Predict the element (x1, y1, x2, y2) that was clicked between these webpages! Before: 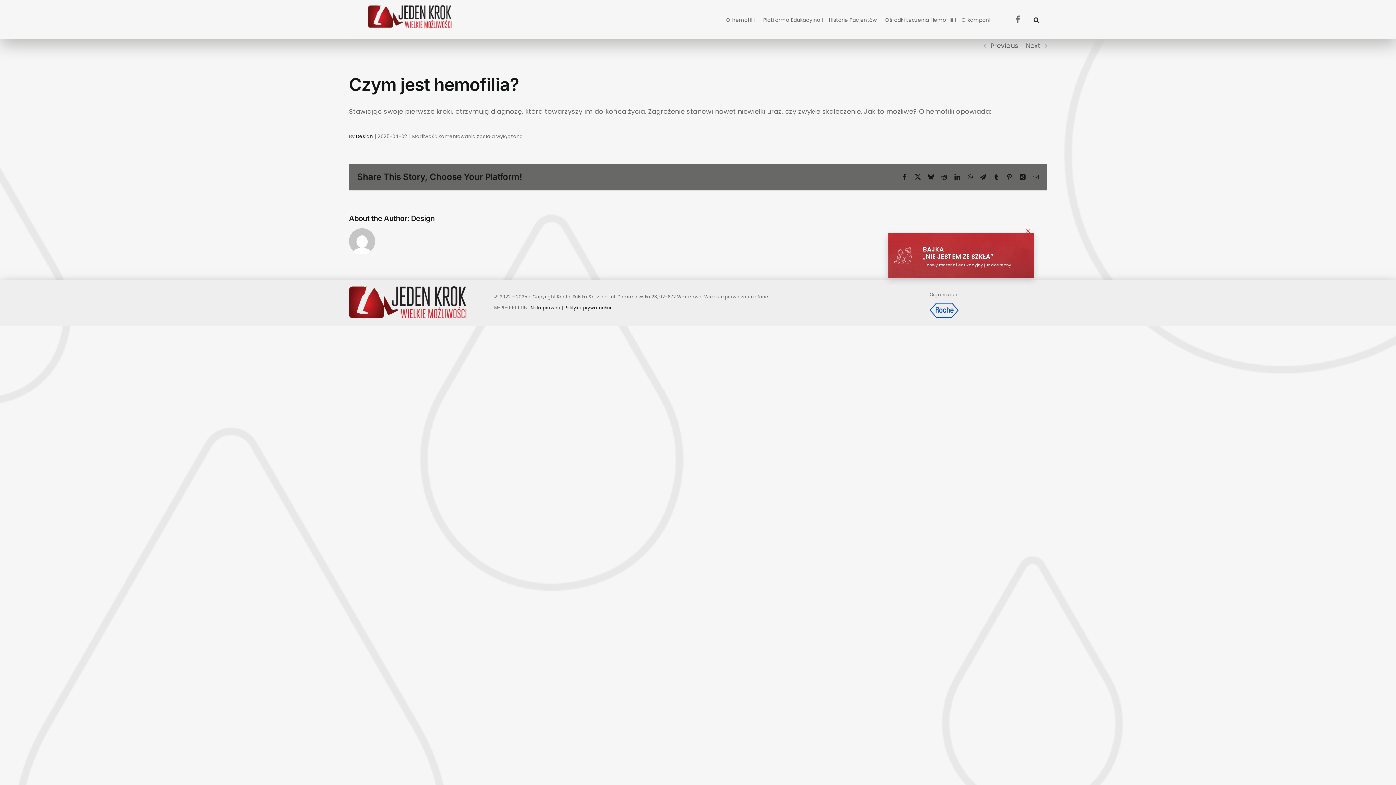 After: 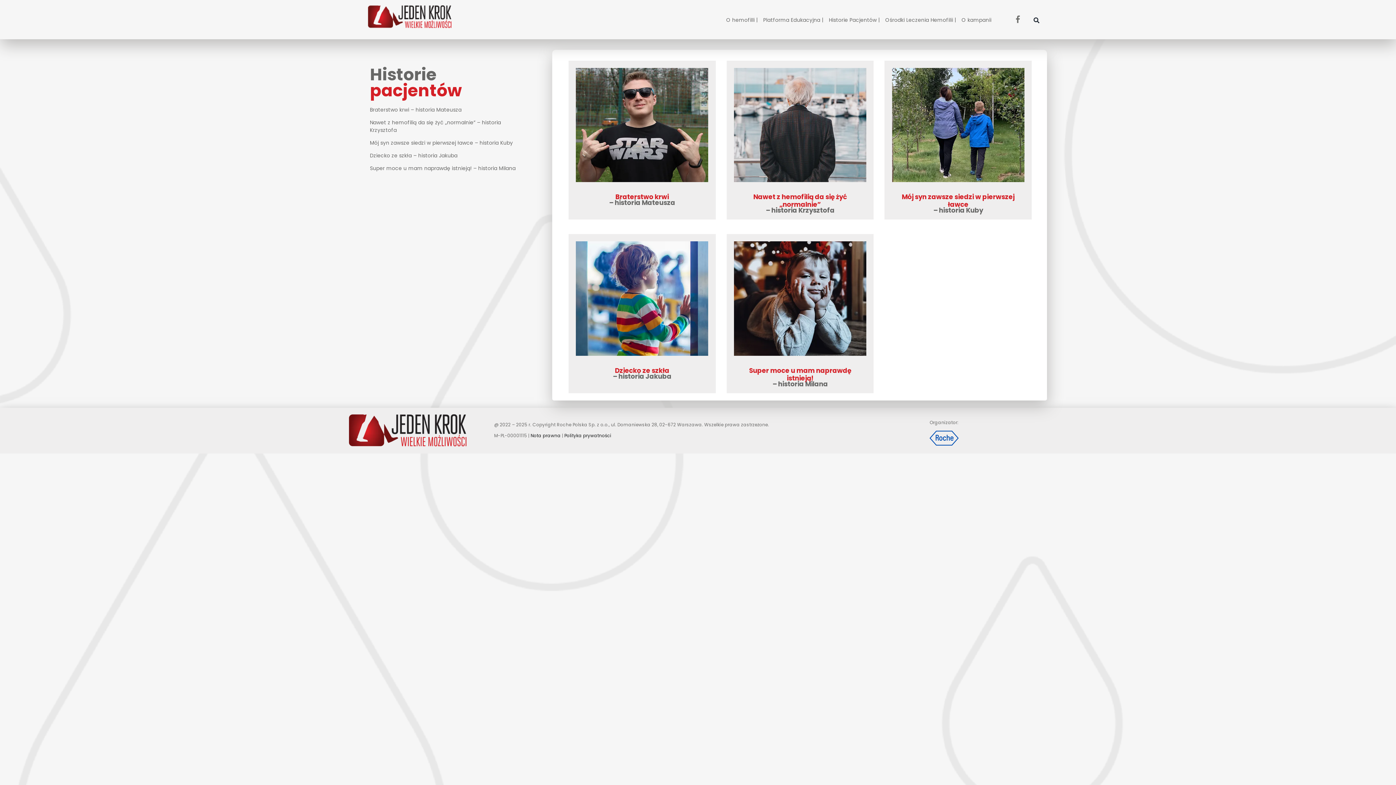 Action: bbox: (829, 16, 880, 24) label: Historie Pacjentów |